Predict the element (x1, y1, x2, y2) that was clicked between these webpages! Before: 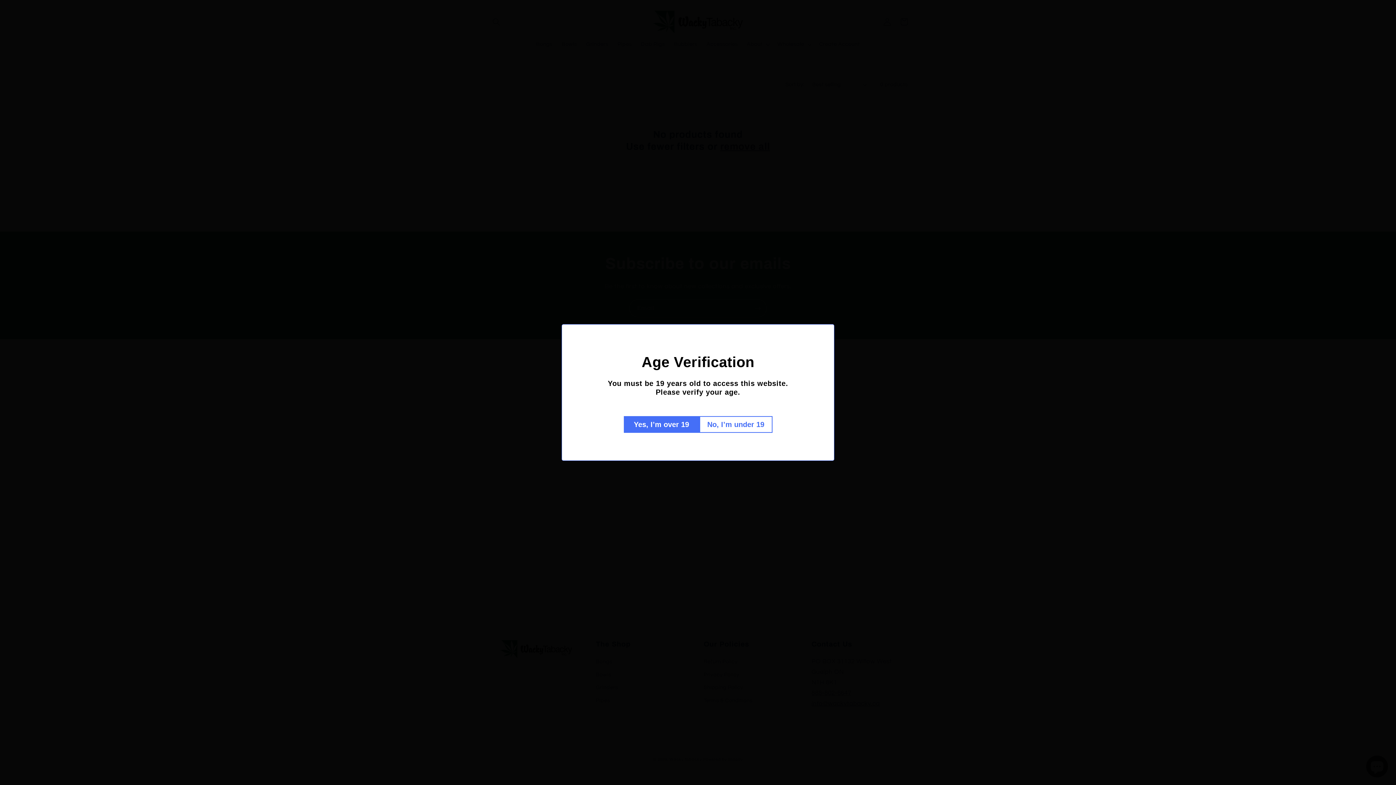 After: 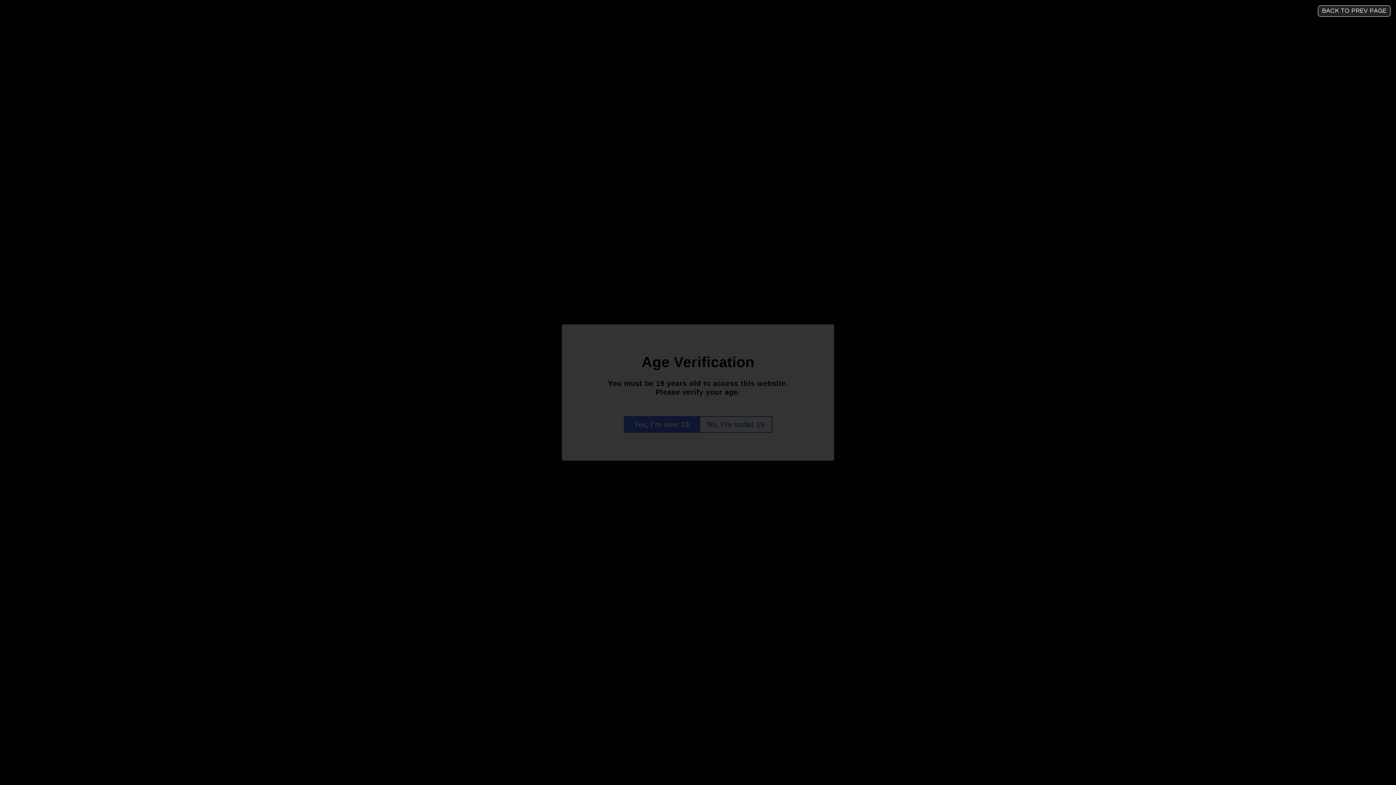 Action: bbox: (779, 416, 852, 433) label: No, I’m under 19